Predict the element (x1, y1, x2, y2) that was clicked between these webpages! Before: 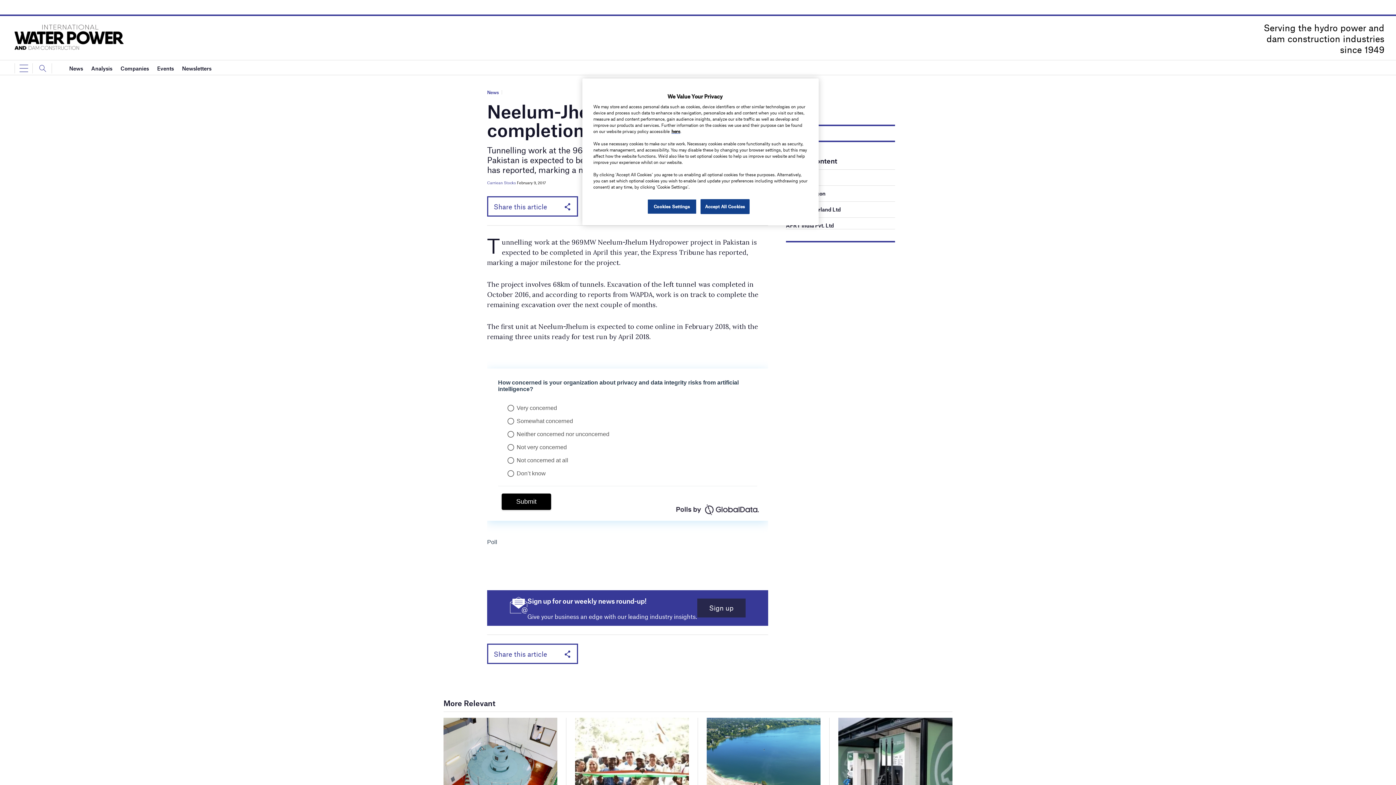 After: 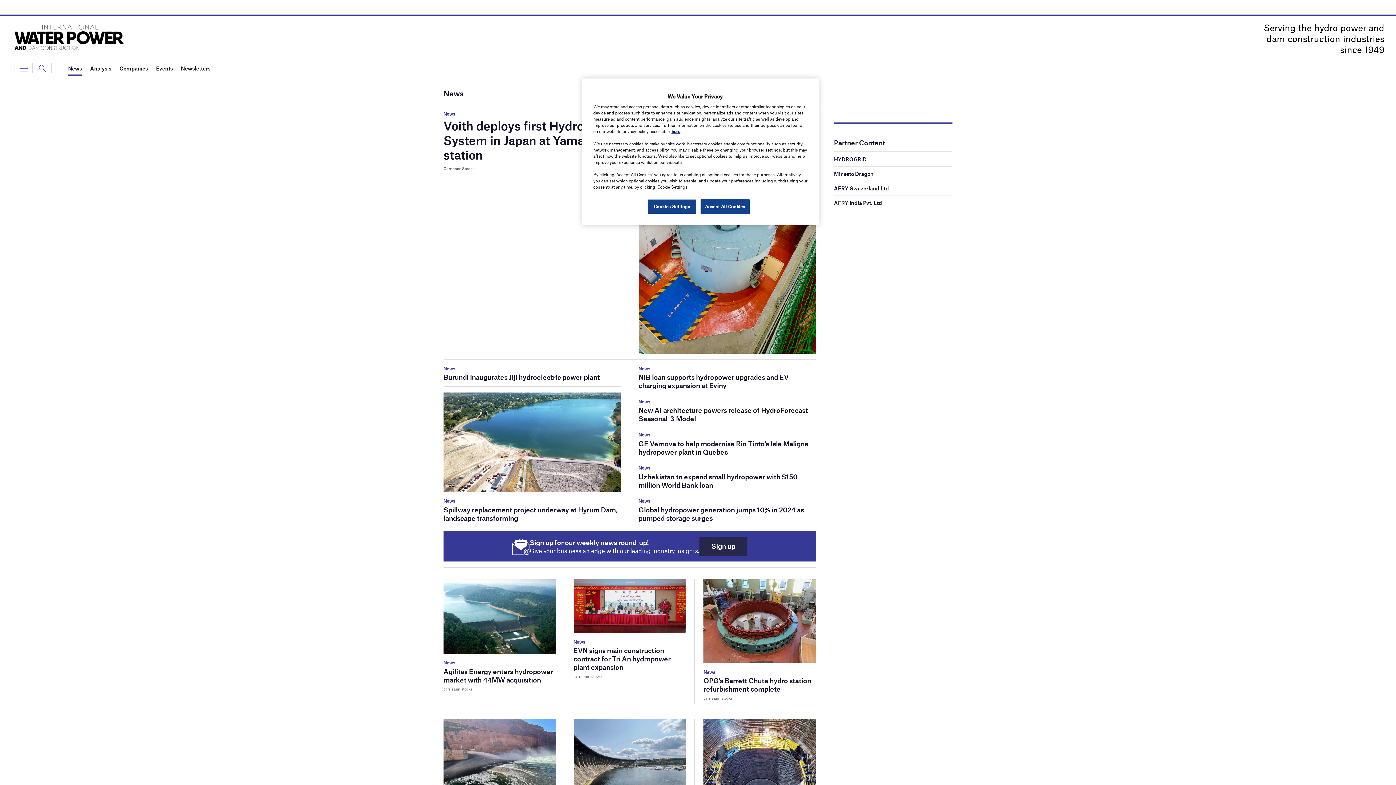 Action: bbox: (487, 89, 498, 95) label: News